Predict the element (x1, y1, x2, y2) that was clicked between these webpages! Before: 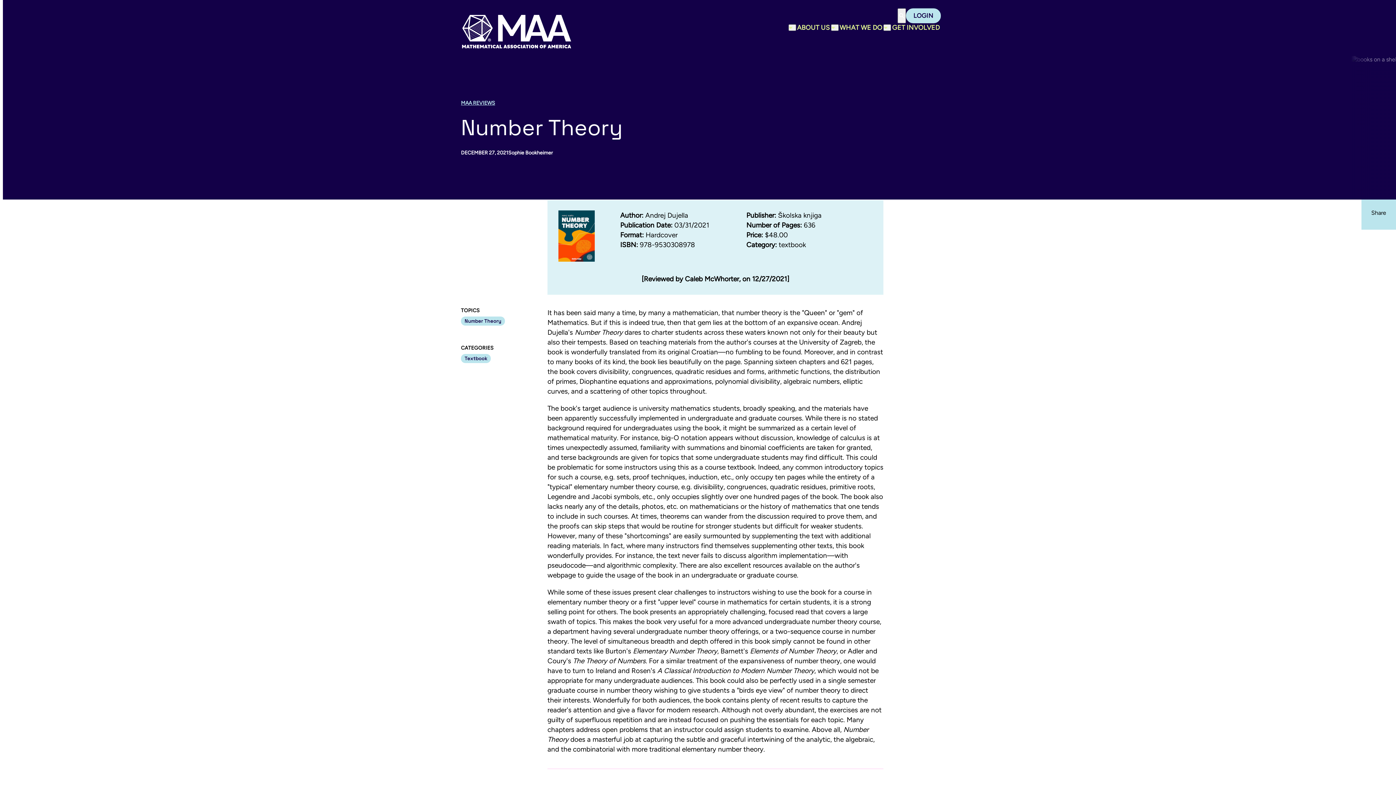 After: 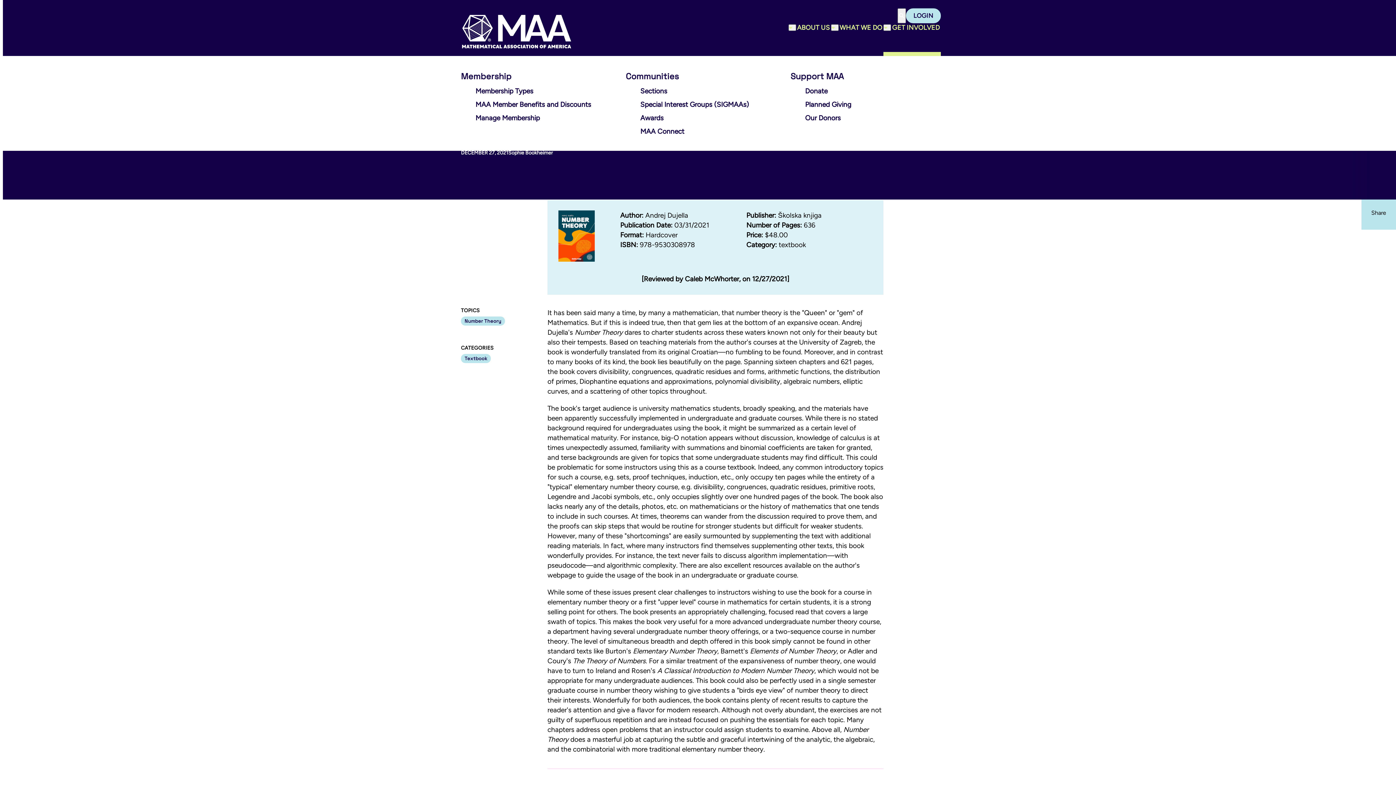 Action: bbox: (891, 23, 941, 32) label: GET INVOLVED